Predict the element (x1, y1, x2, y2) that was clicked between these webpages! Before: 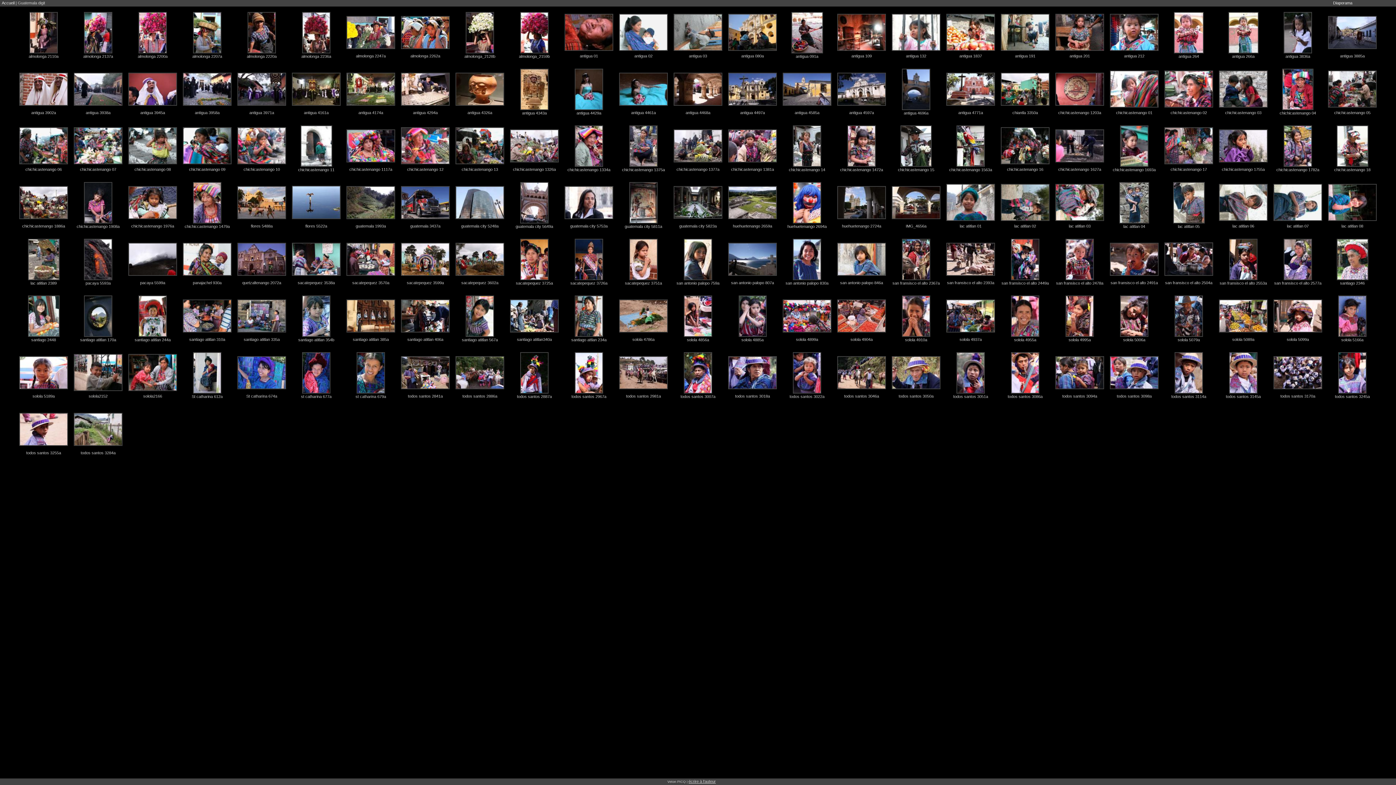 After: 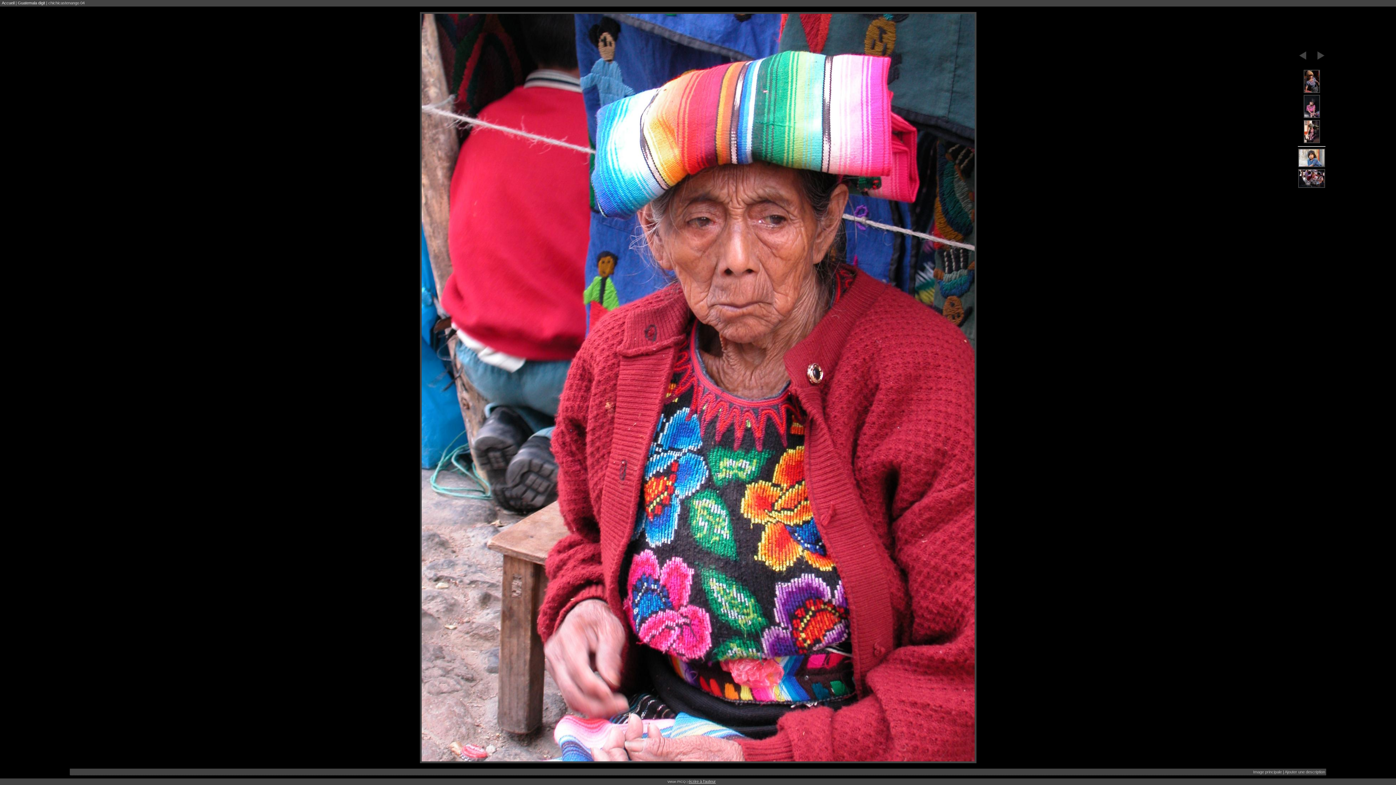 Action: label: chichicastenango 04 bbox: (1280, 110, 1316, 115)